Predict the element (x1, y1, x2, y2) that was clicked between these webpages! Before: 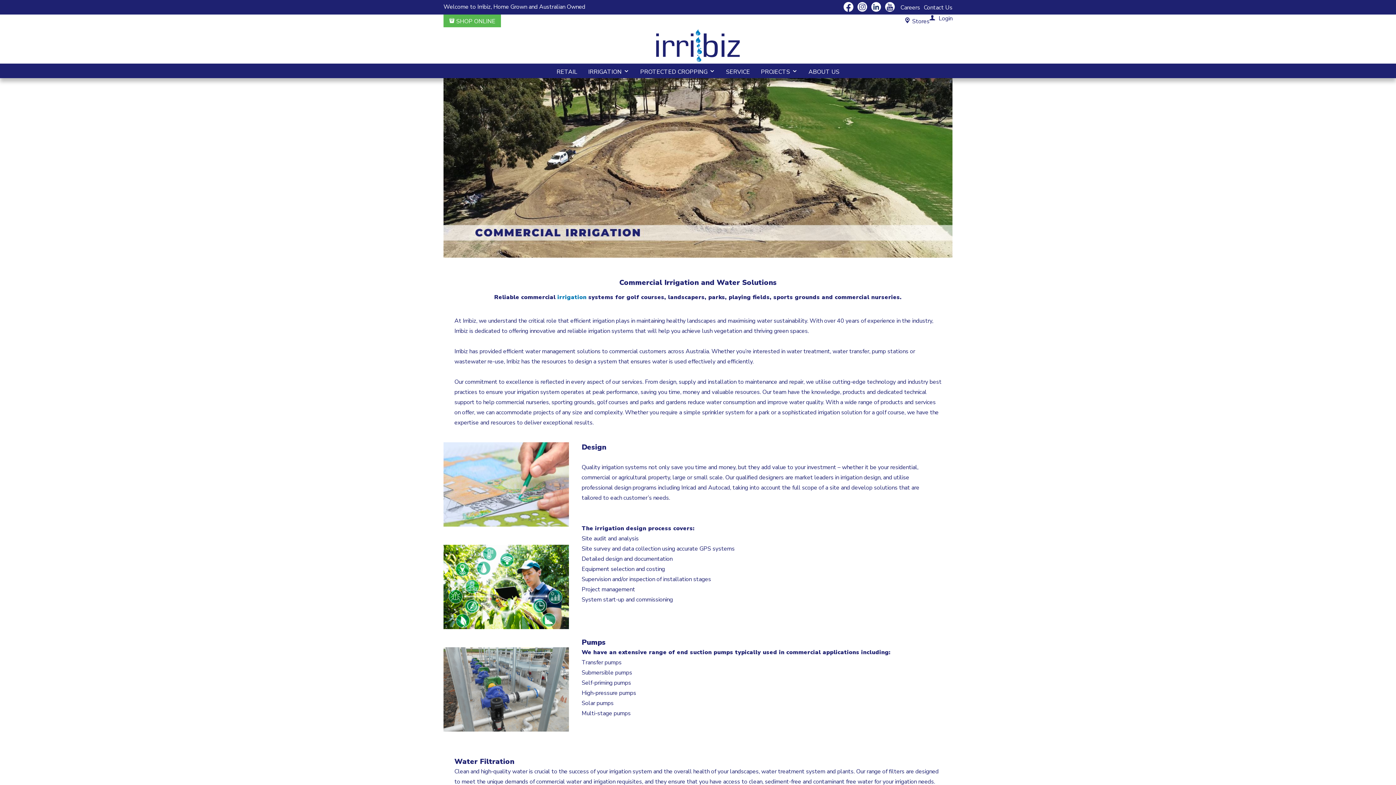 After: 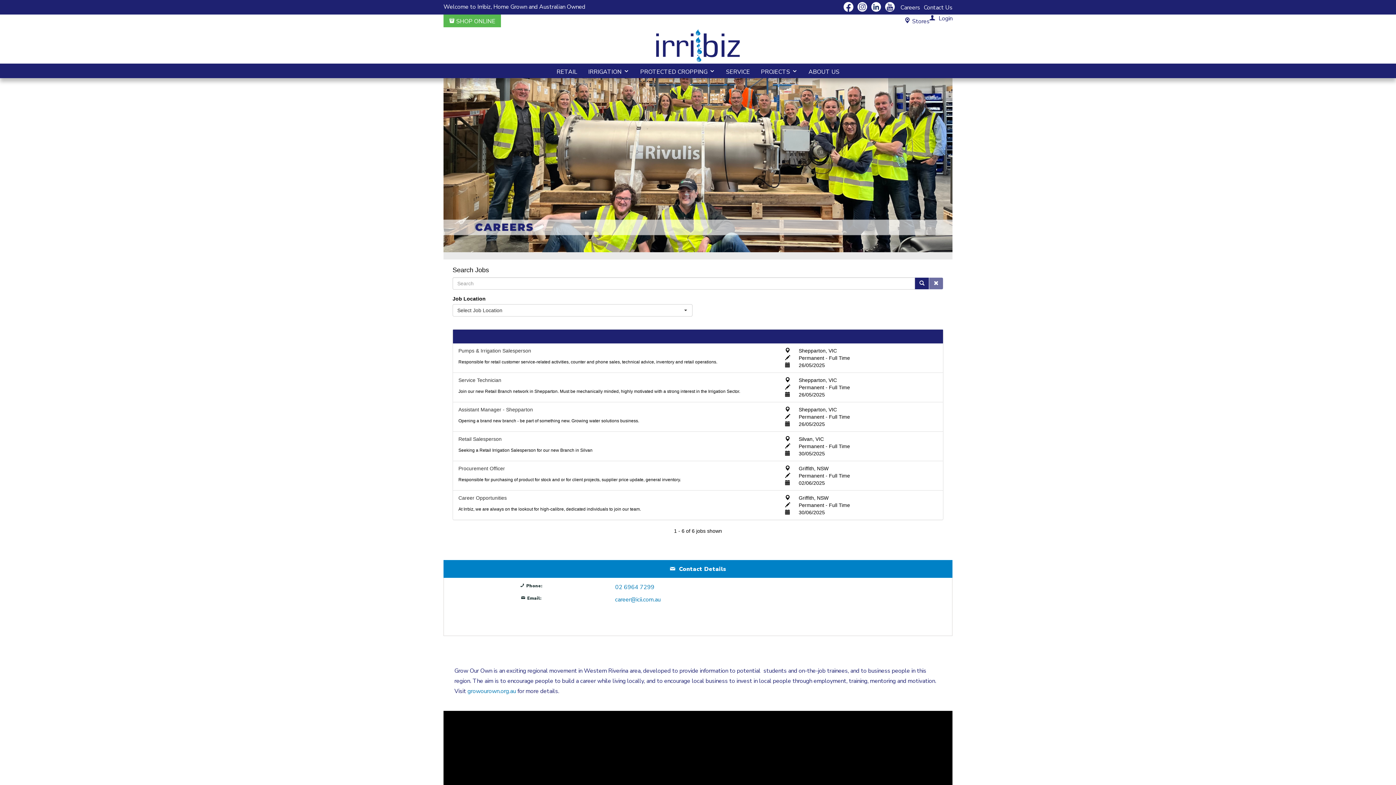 Action: bbox: (900, 3, 920, 11) label: Careers